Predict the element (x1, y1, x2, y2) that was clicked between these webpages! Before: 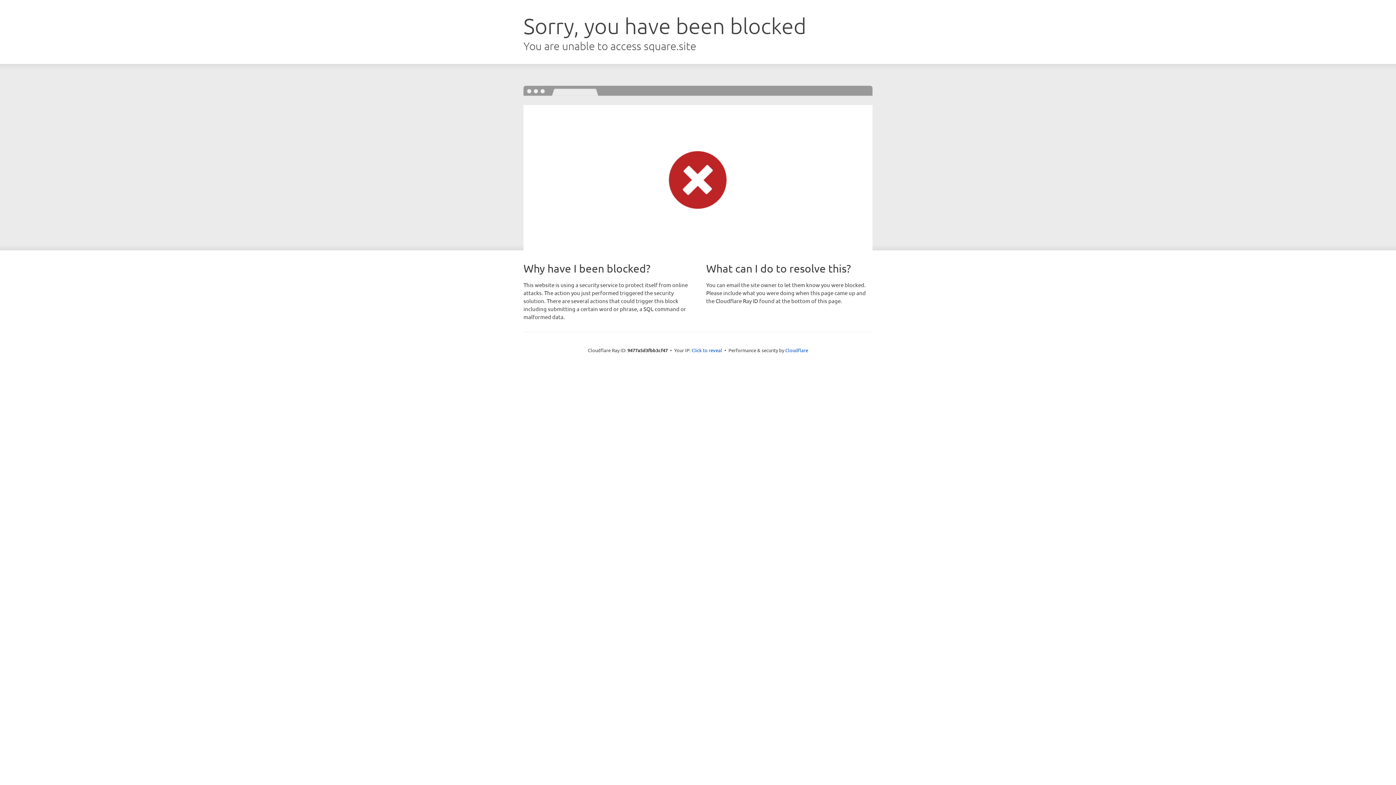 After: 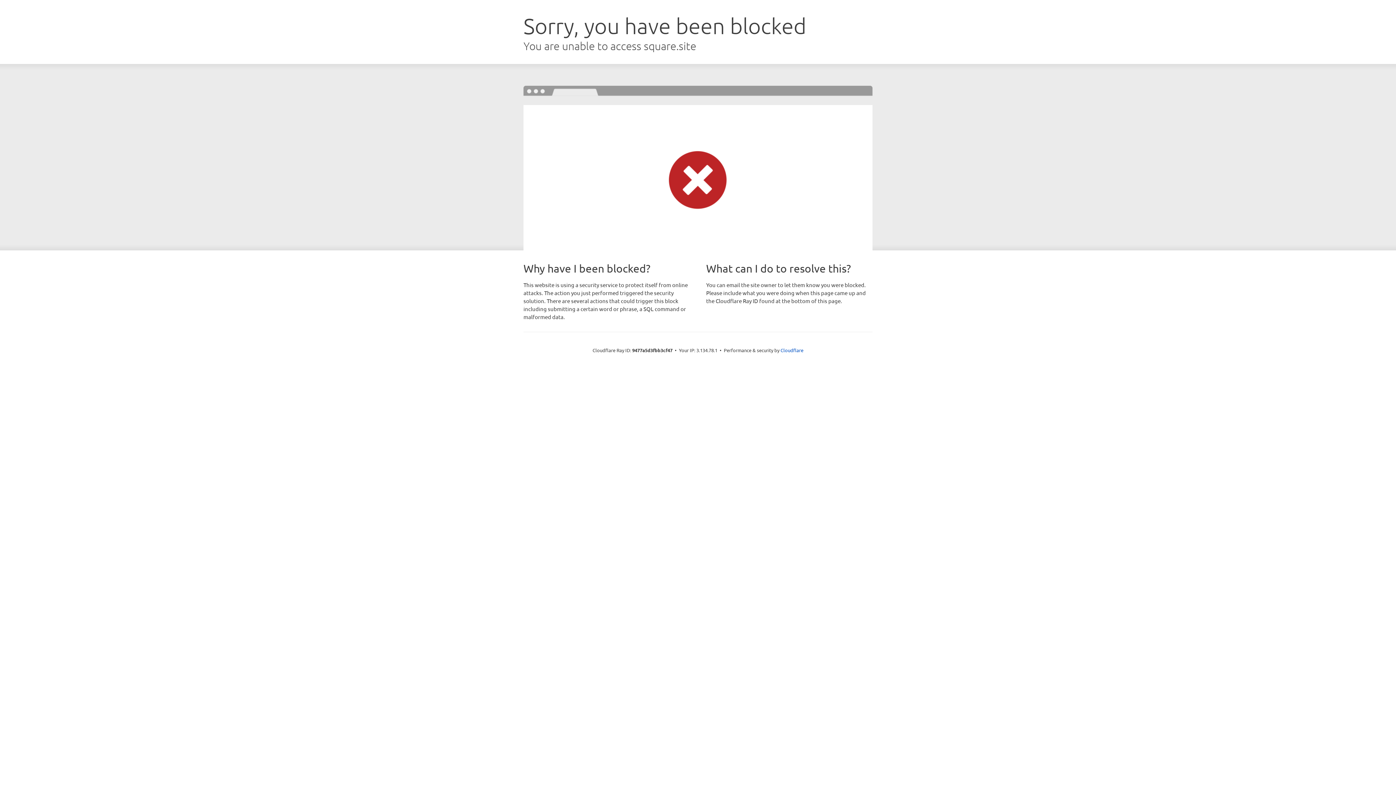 Action: label: Click to reveal bbox: (691, 346, 722, 353)